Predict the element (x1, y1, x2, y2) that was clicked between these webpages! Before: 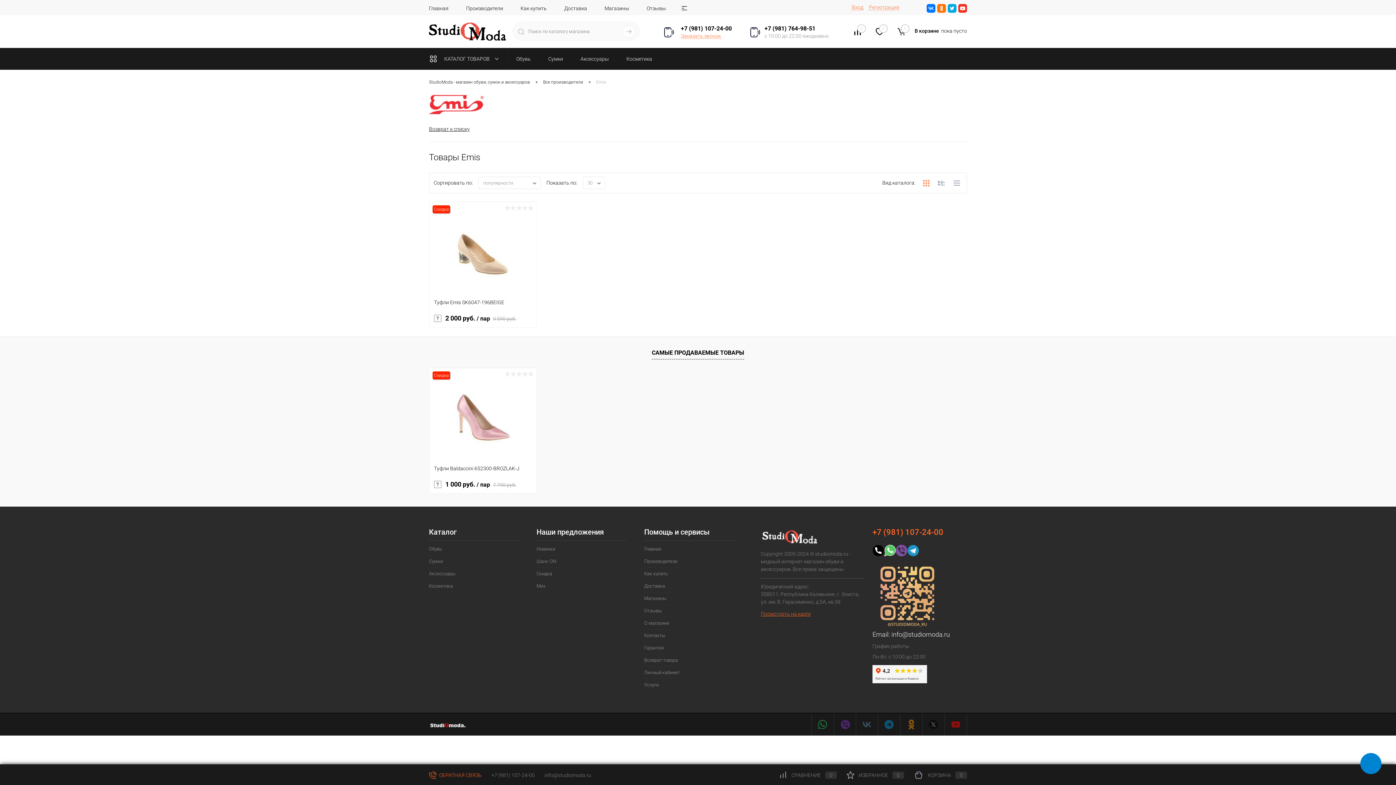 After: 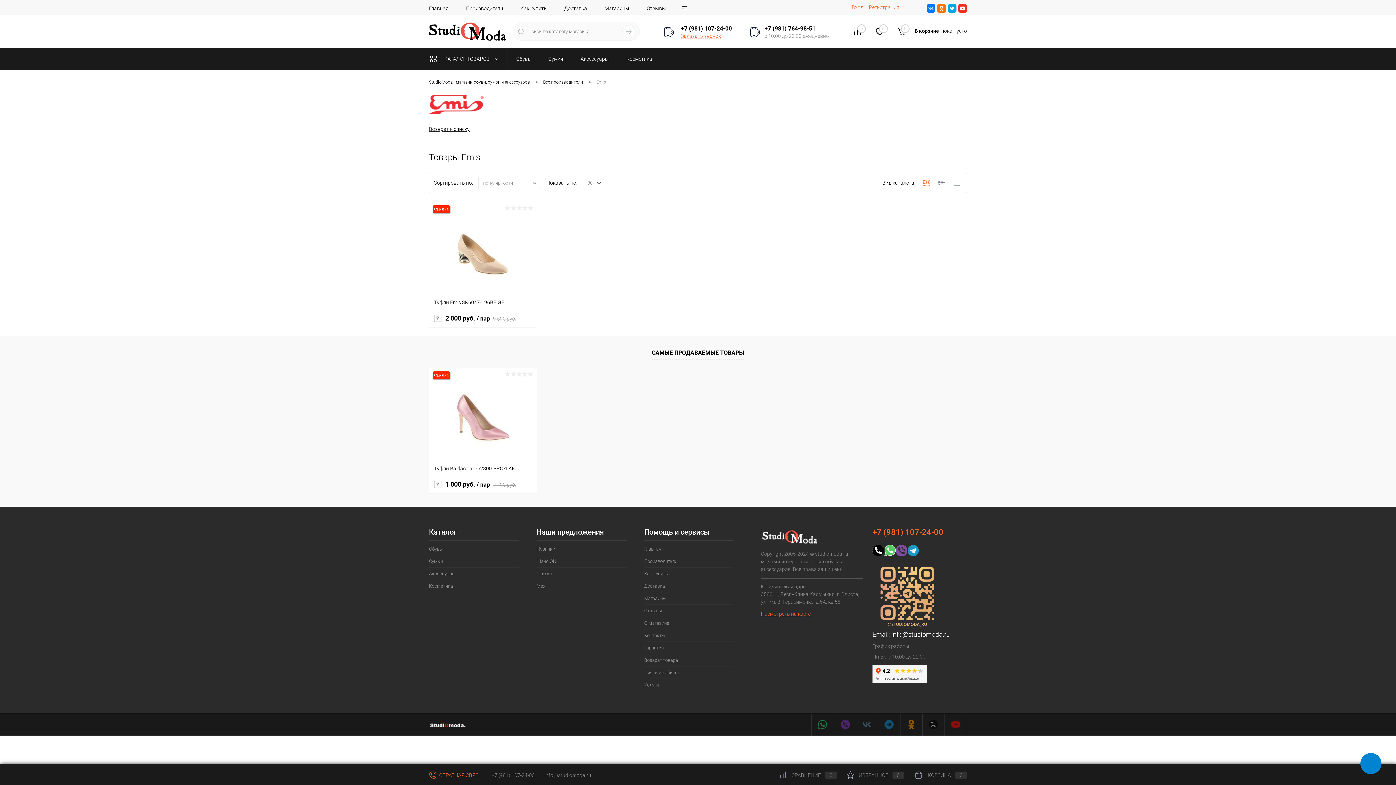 Action: label: info@studiomoda.ru bbox: (891, 631, 950, 638)